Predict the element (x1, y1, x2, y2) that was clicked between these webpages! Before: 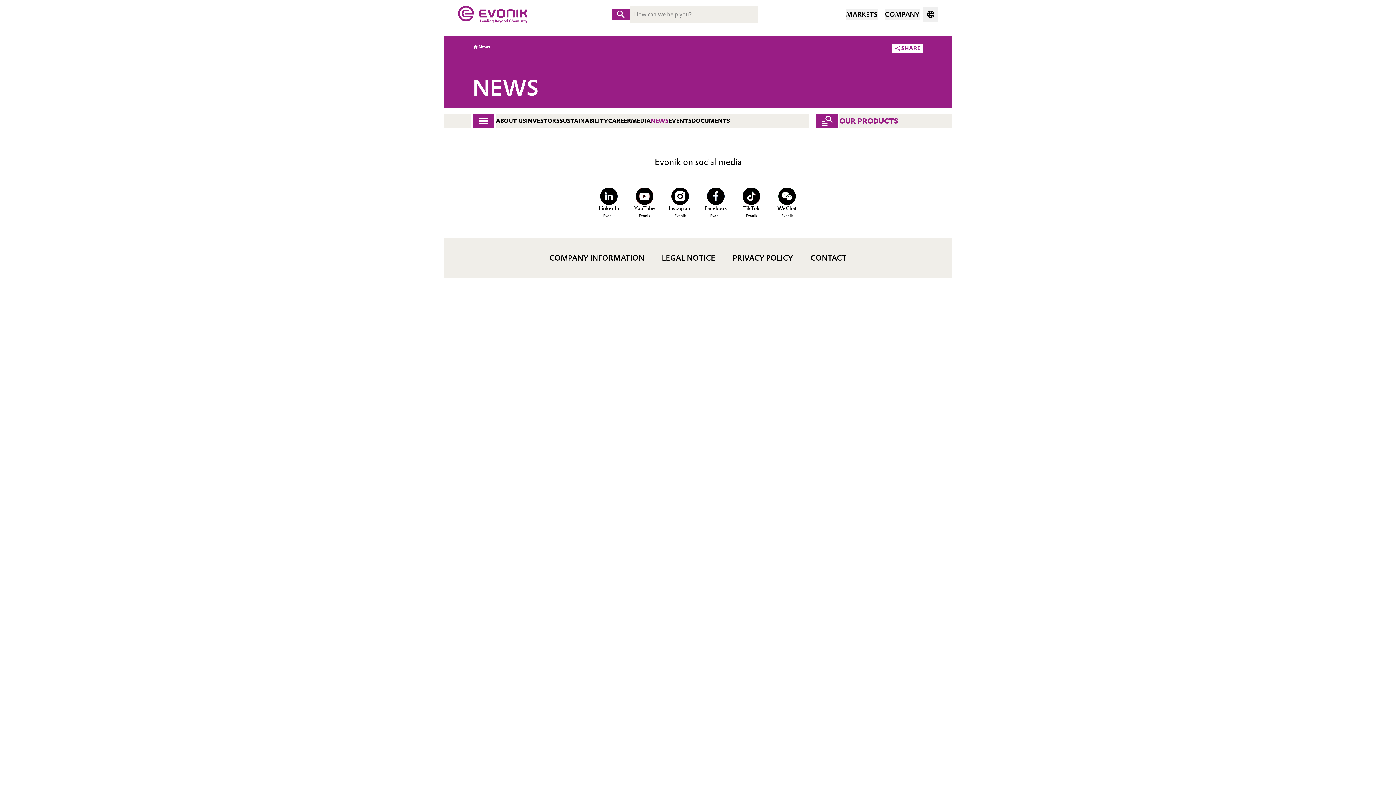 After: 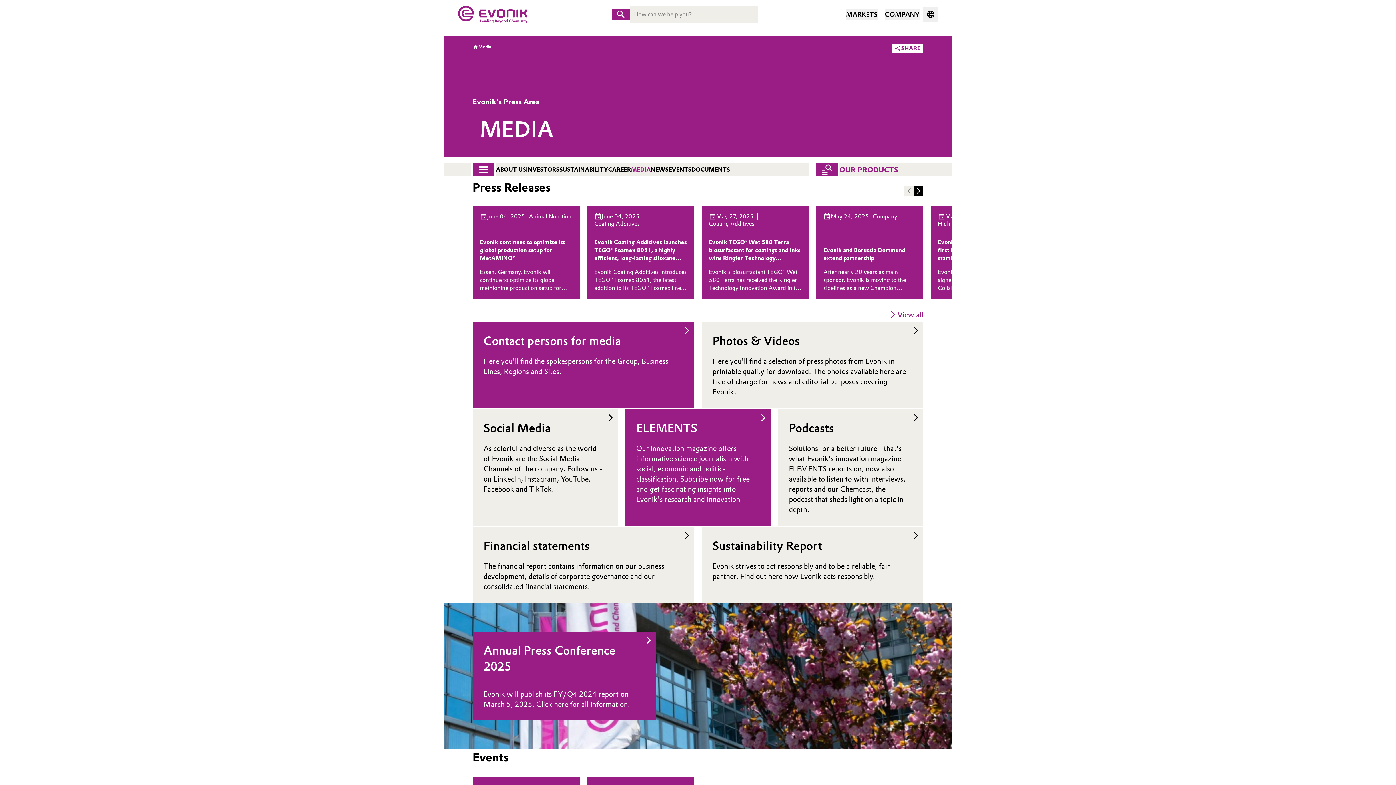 Action: bbox: (631, 117, 650, 124) label: MEDIA